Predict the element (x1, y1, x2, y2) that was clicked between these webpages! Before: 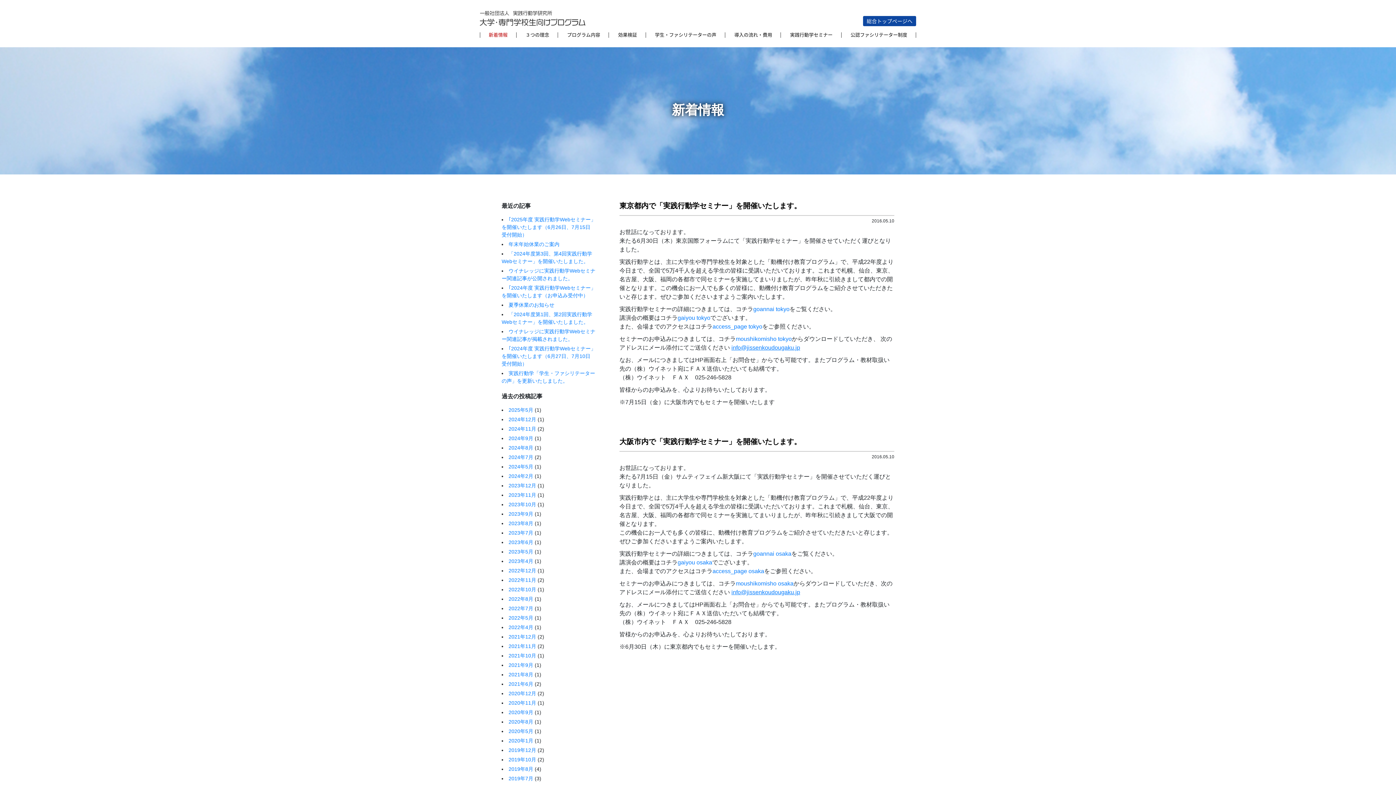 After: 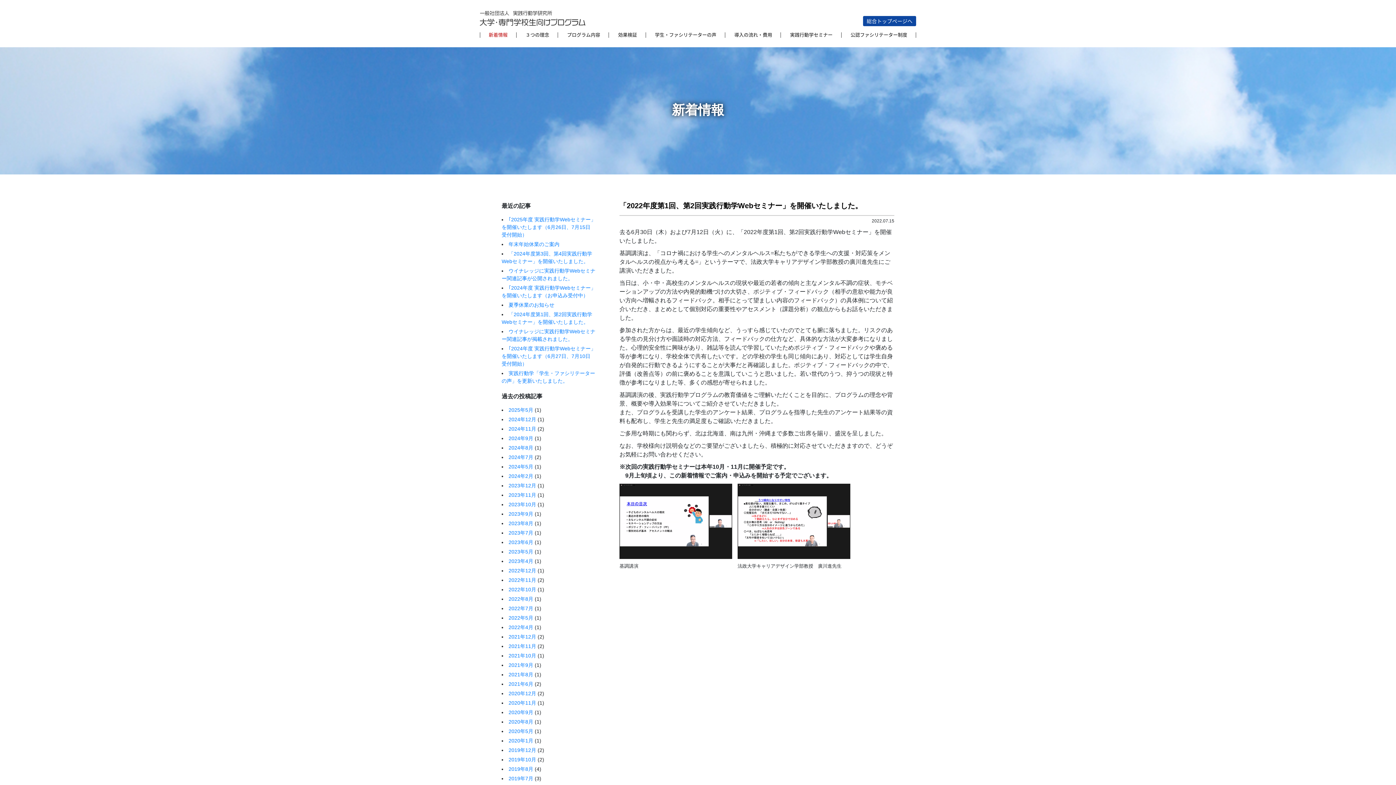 Action: label: 2022年7月 bbox: (508, 605, 533, 611)